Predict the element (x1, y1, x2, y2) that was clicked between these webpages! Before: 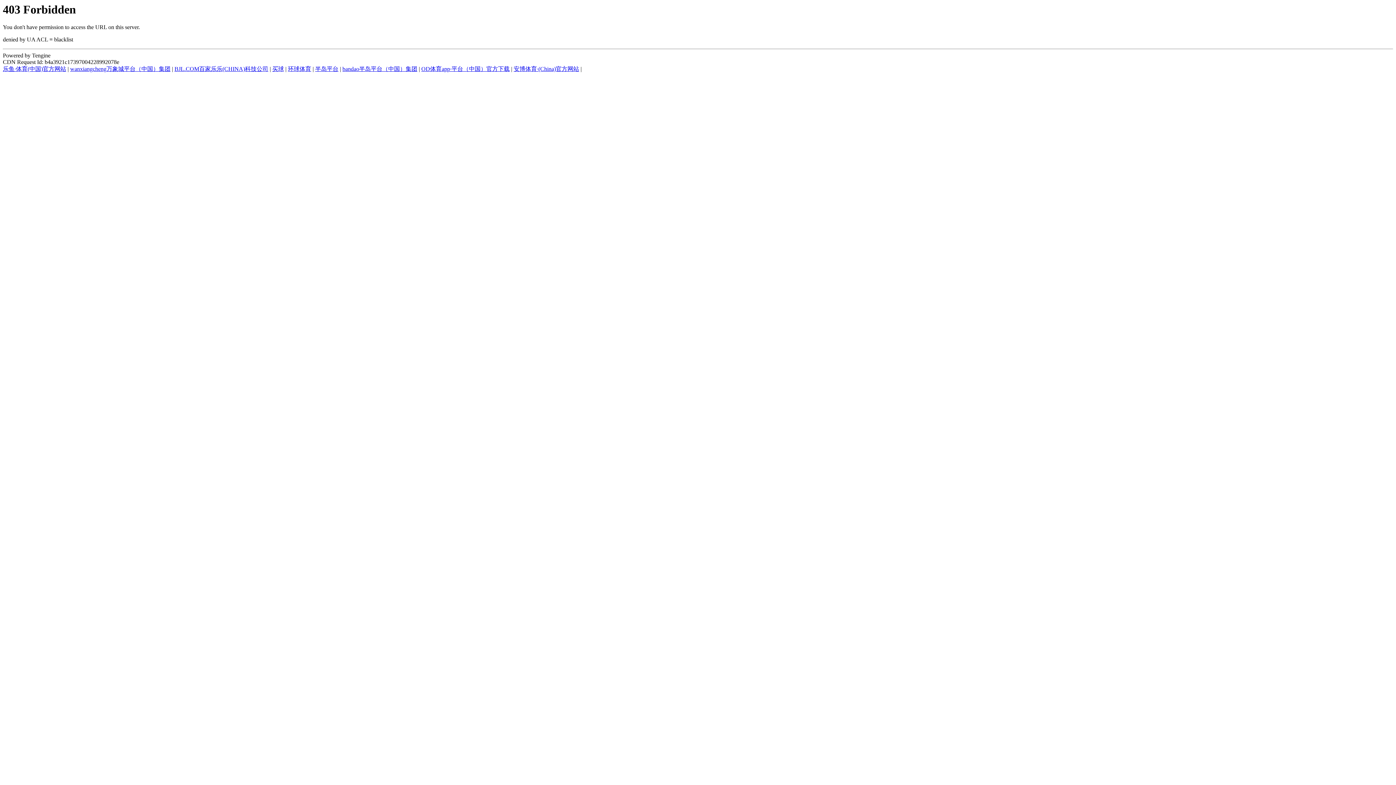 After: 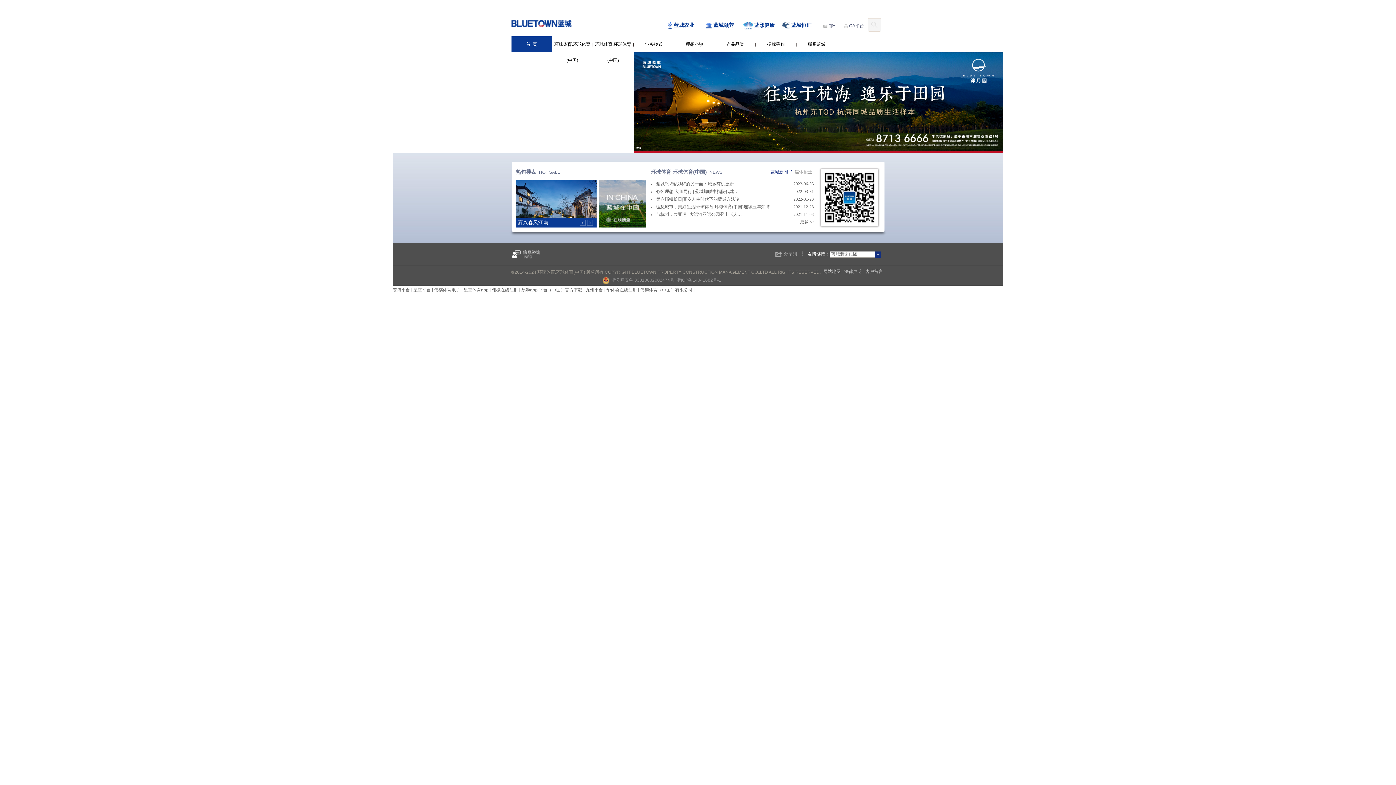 Action: bbox: (288, 65, 311, 72) label: 环球体育